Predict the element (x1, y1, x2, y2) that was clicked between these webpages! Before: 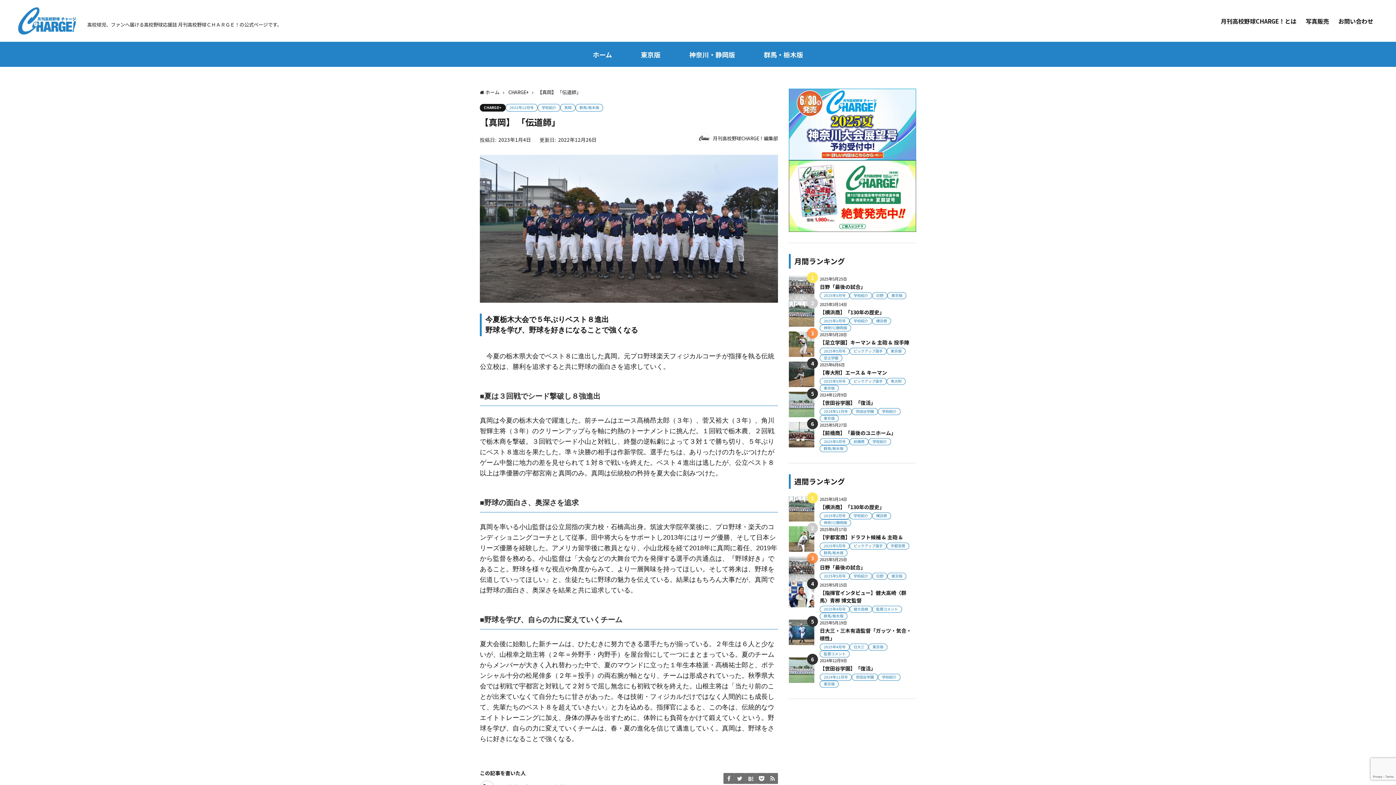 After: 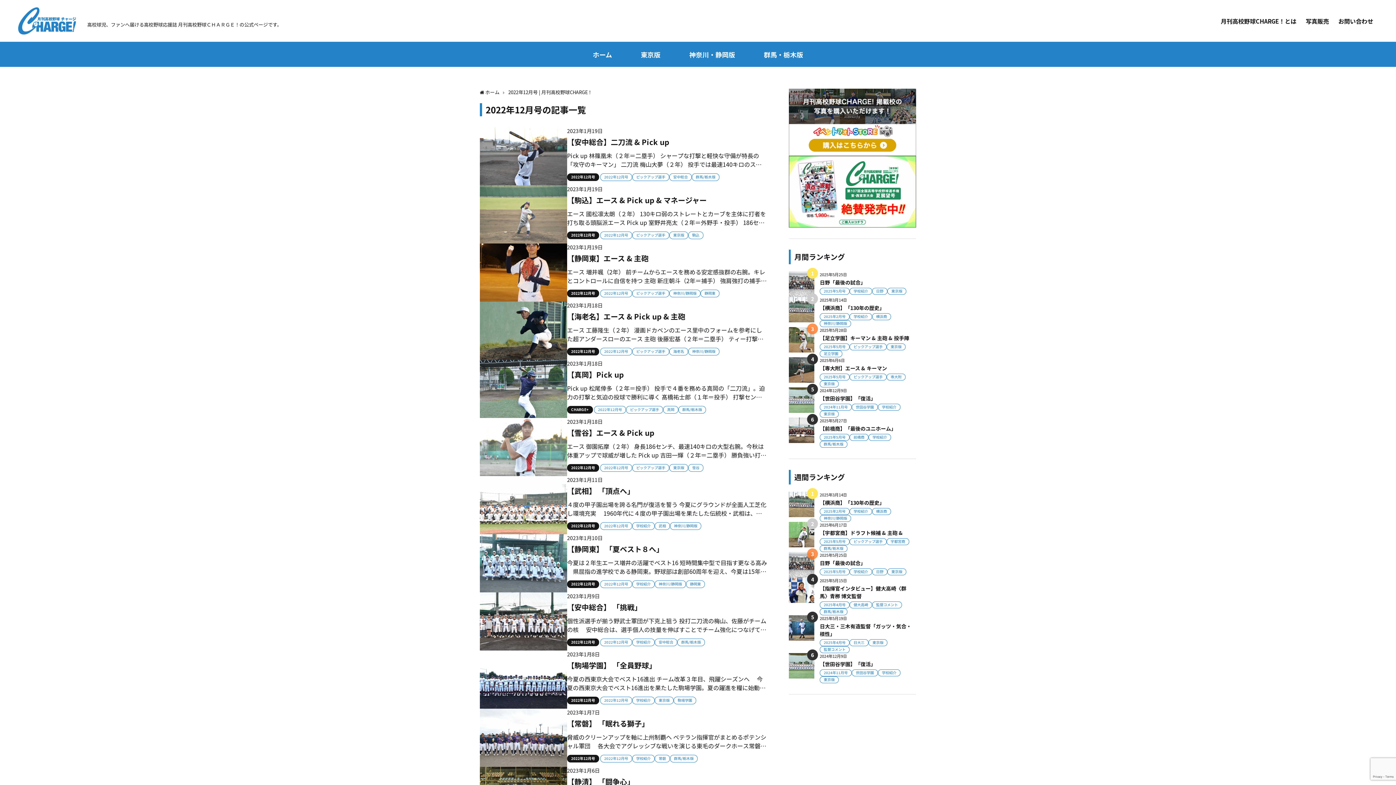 Action: bbox: (505, 104, 537, 111) label: 2022年12月号